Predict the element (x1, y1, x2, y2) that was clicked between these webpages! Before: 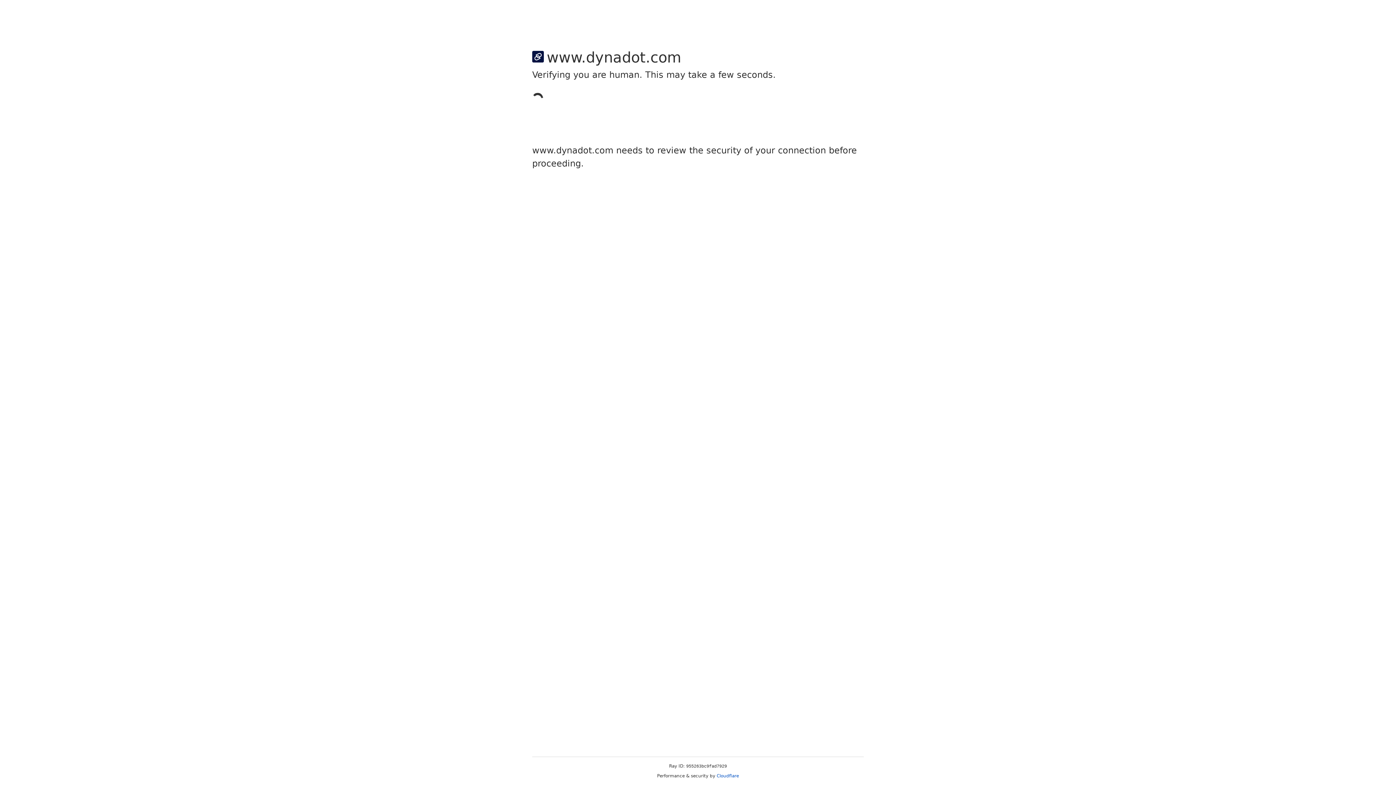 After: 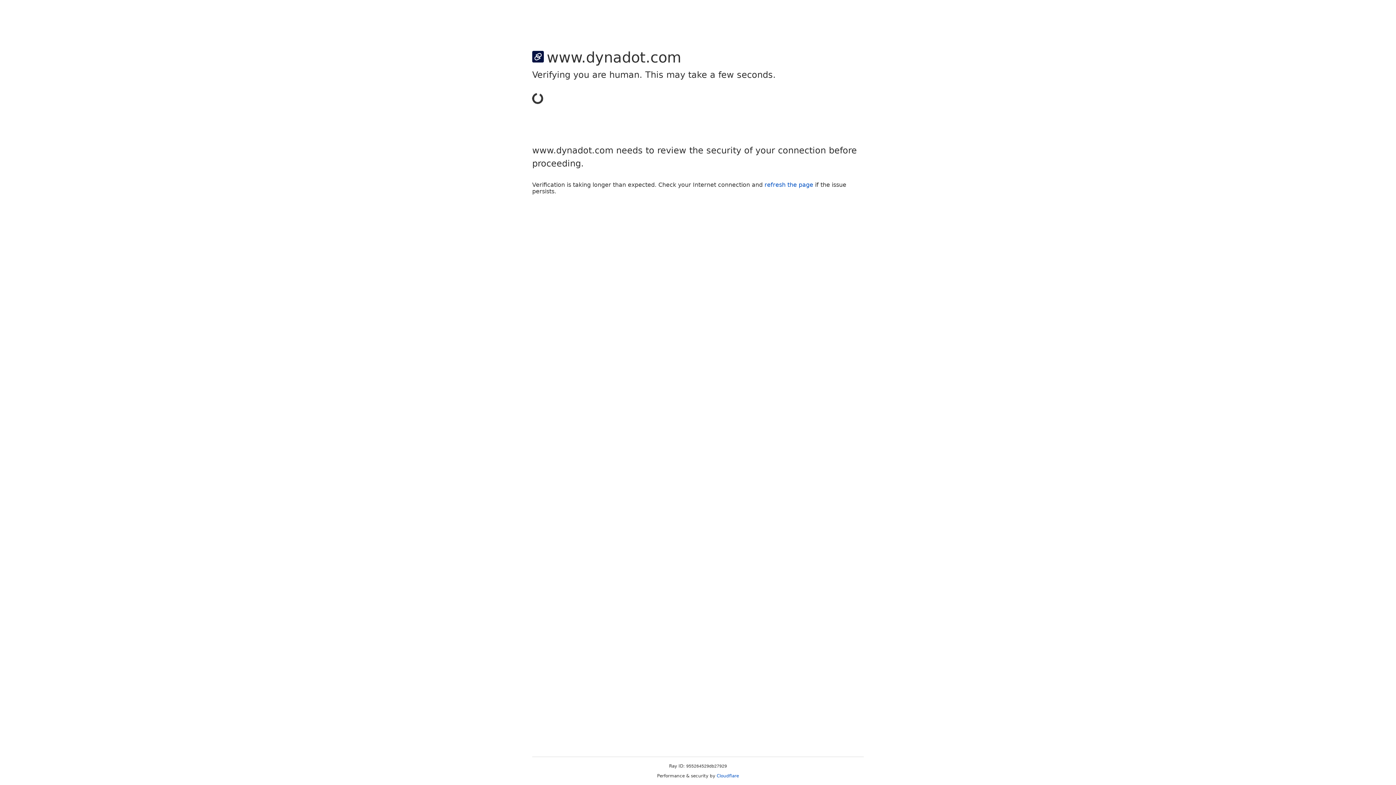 Action: bbox: (716, 773, 739, 778) label: Cloudflare